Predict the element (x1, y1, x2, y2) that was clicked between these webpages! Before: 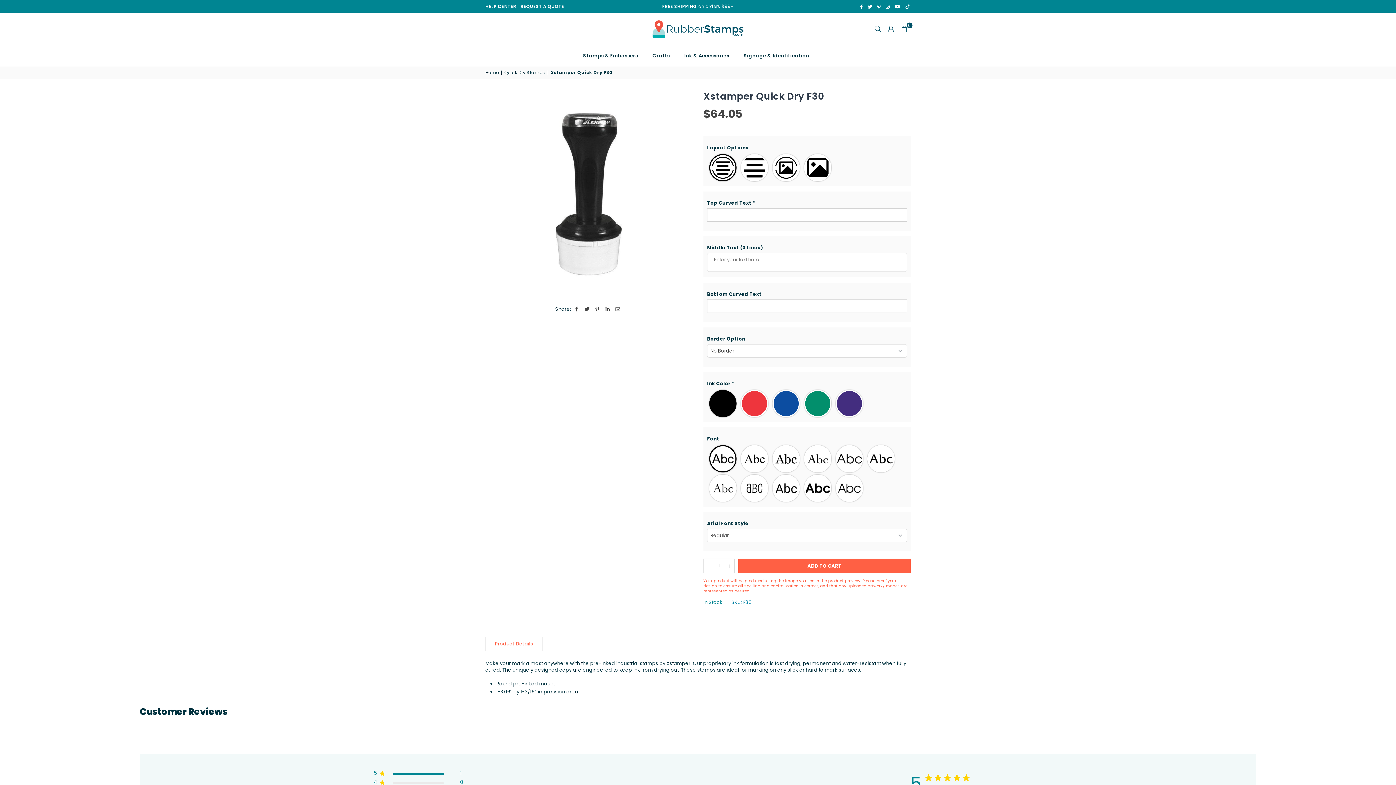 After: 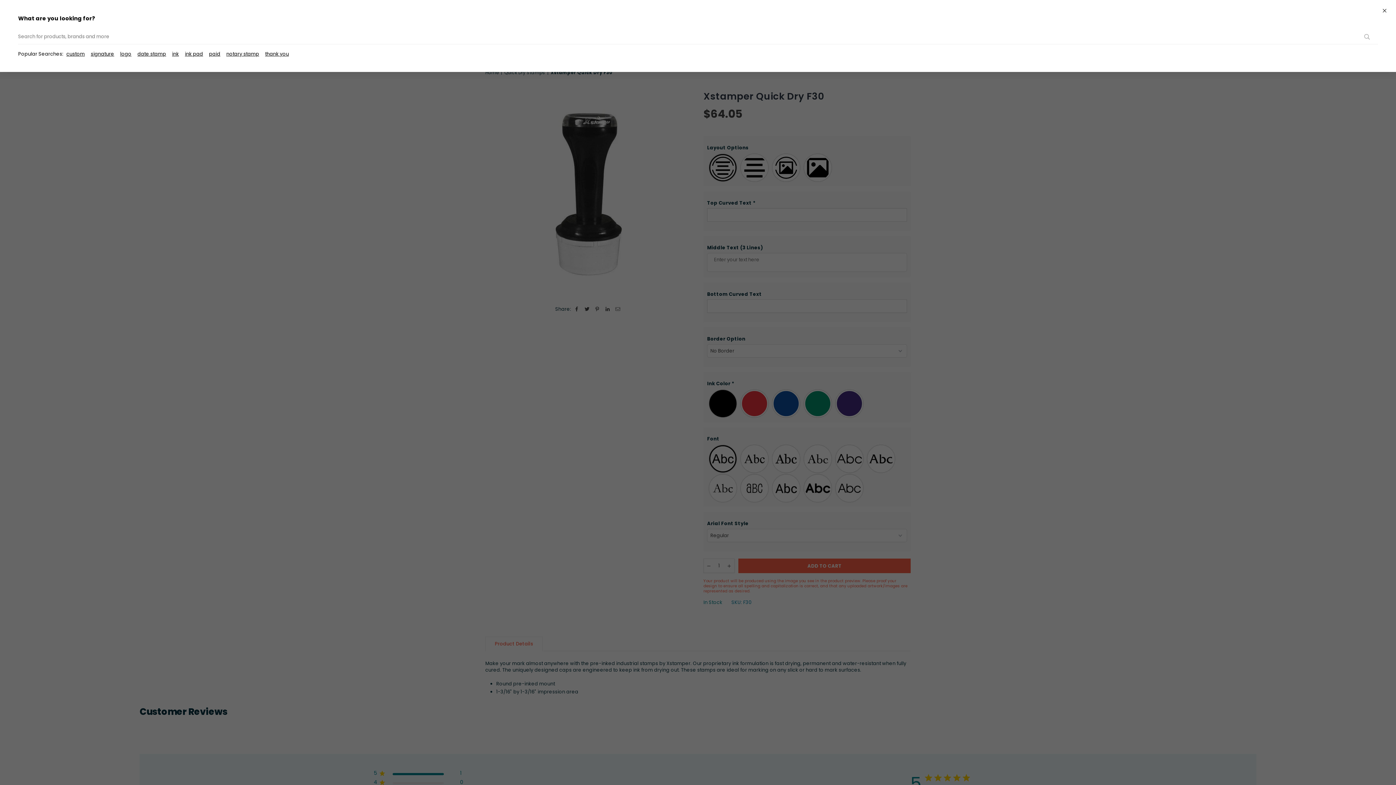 Action: bbox: (871, 22, 884, 35)